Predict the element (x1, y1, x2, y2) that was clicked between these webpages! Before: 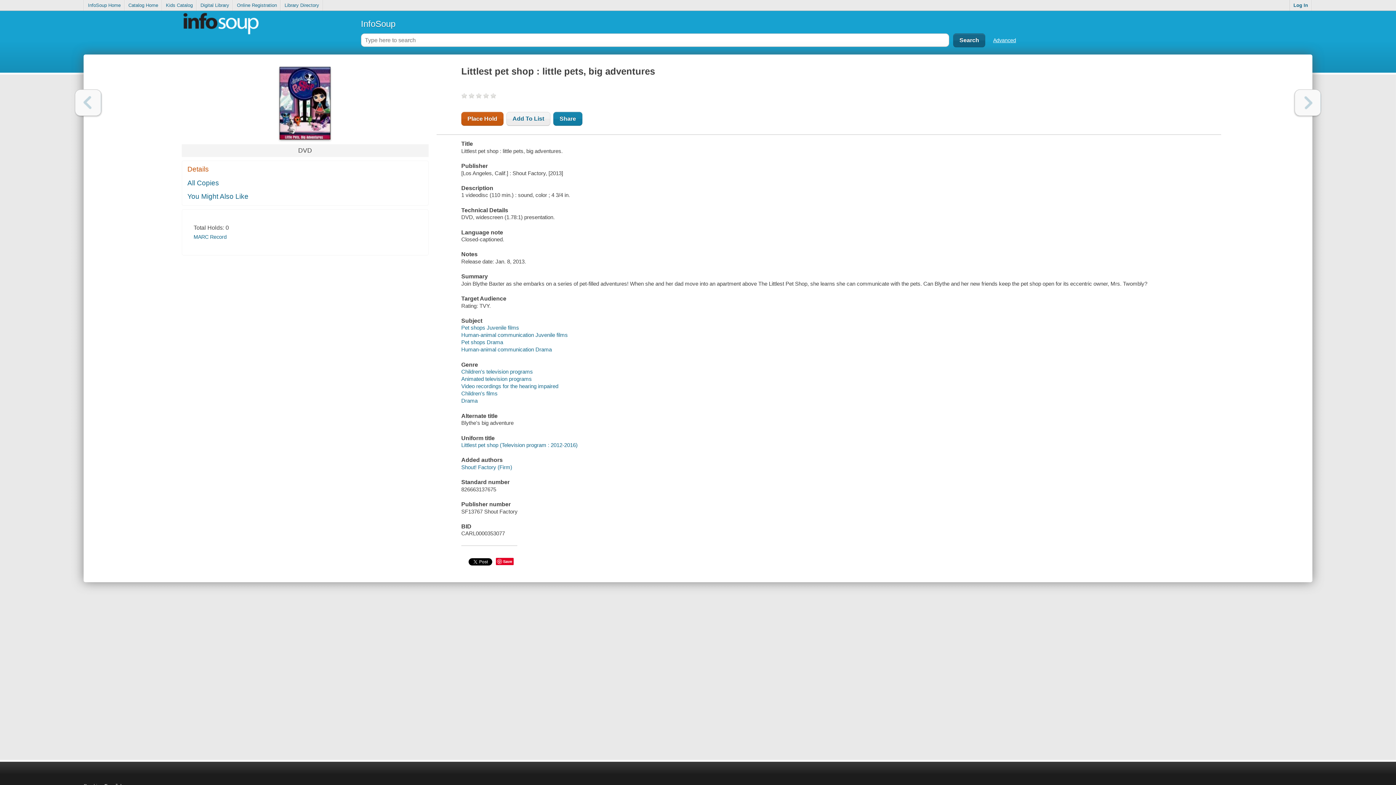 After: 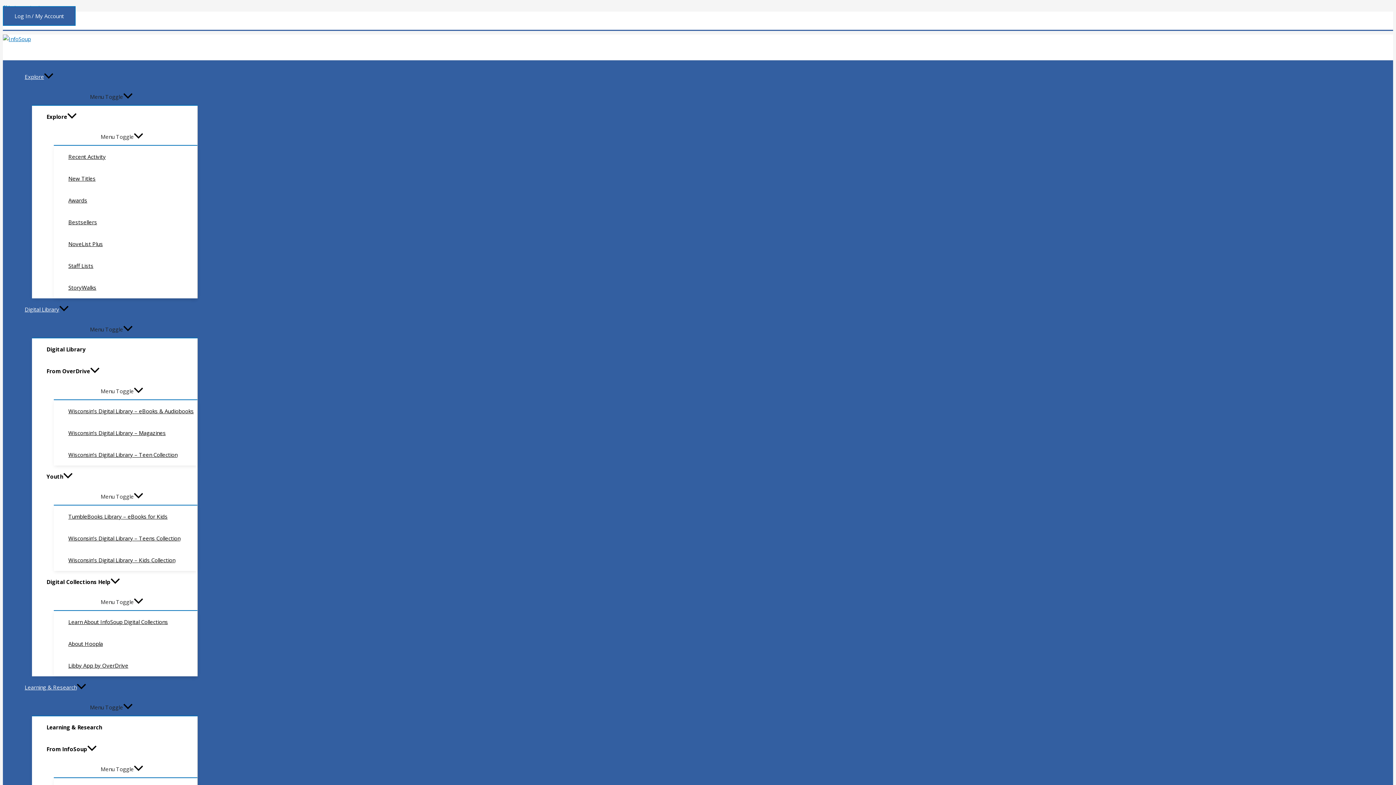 Action: label: Online Registration bbox: (233, 0, 280, 10)